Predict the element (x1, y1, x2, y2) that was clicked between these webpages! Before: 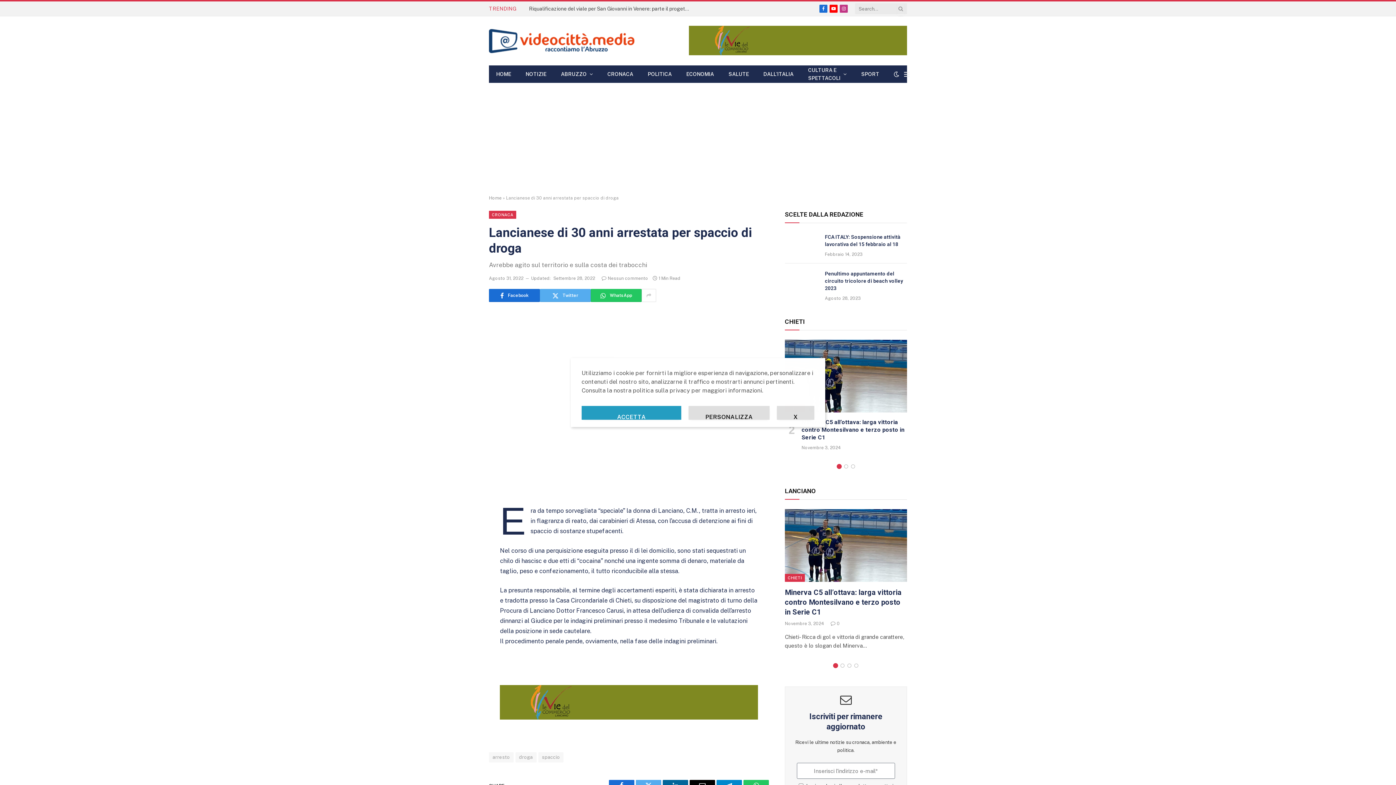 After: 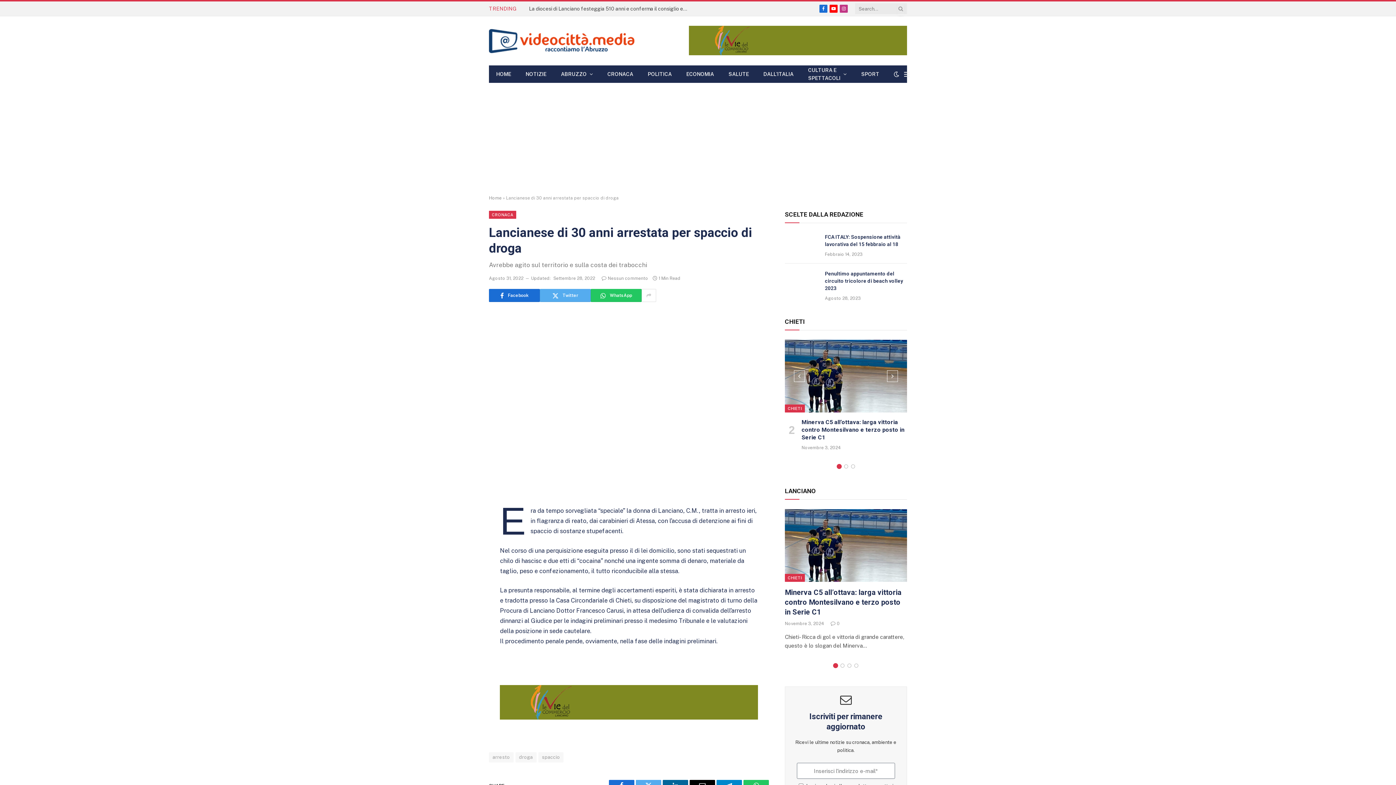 Action: label: X bbox: (777, 406, 814, 420)